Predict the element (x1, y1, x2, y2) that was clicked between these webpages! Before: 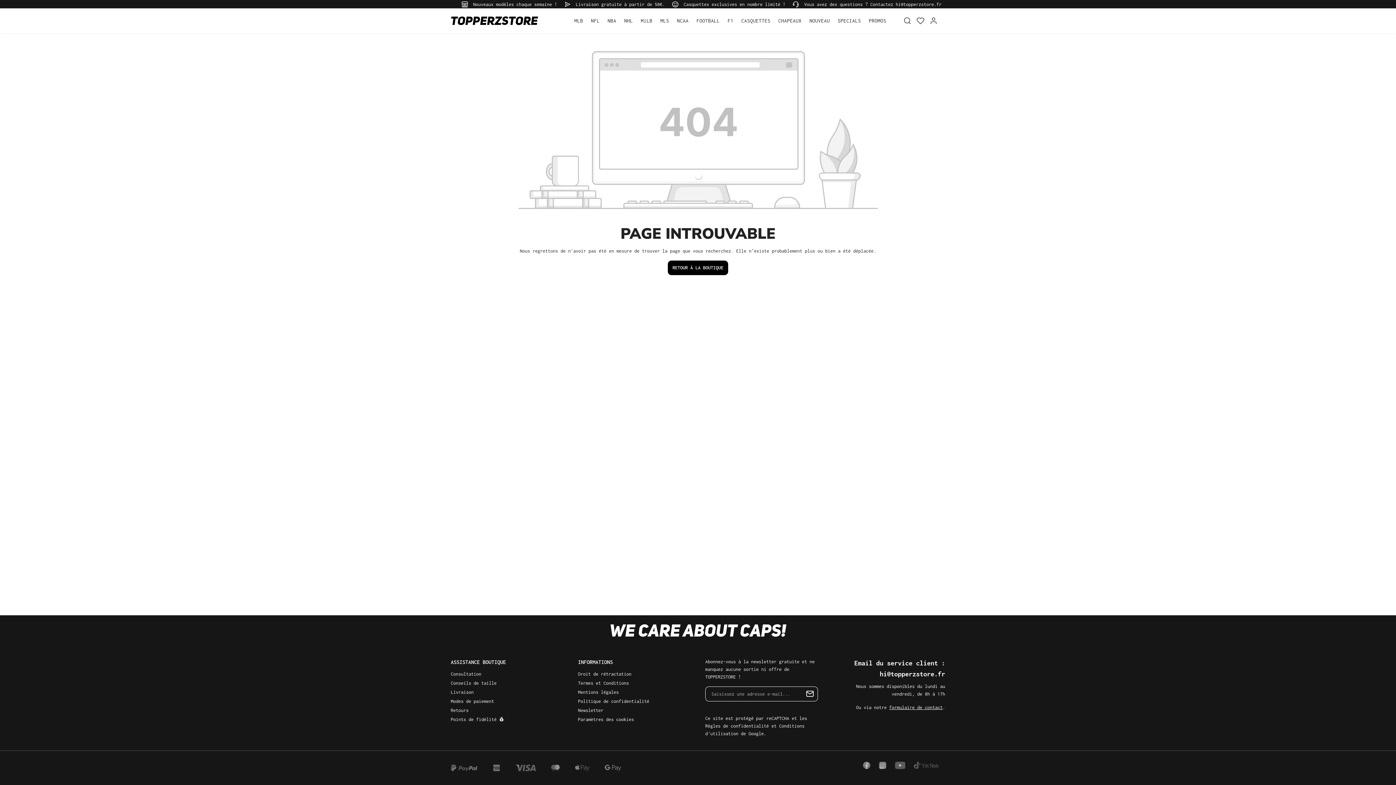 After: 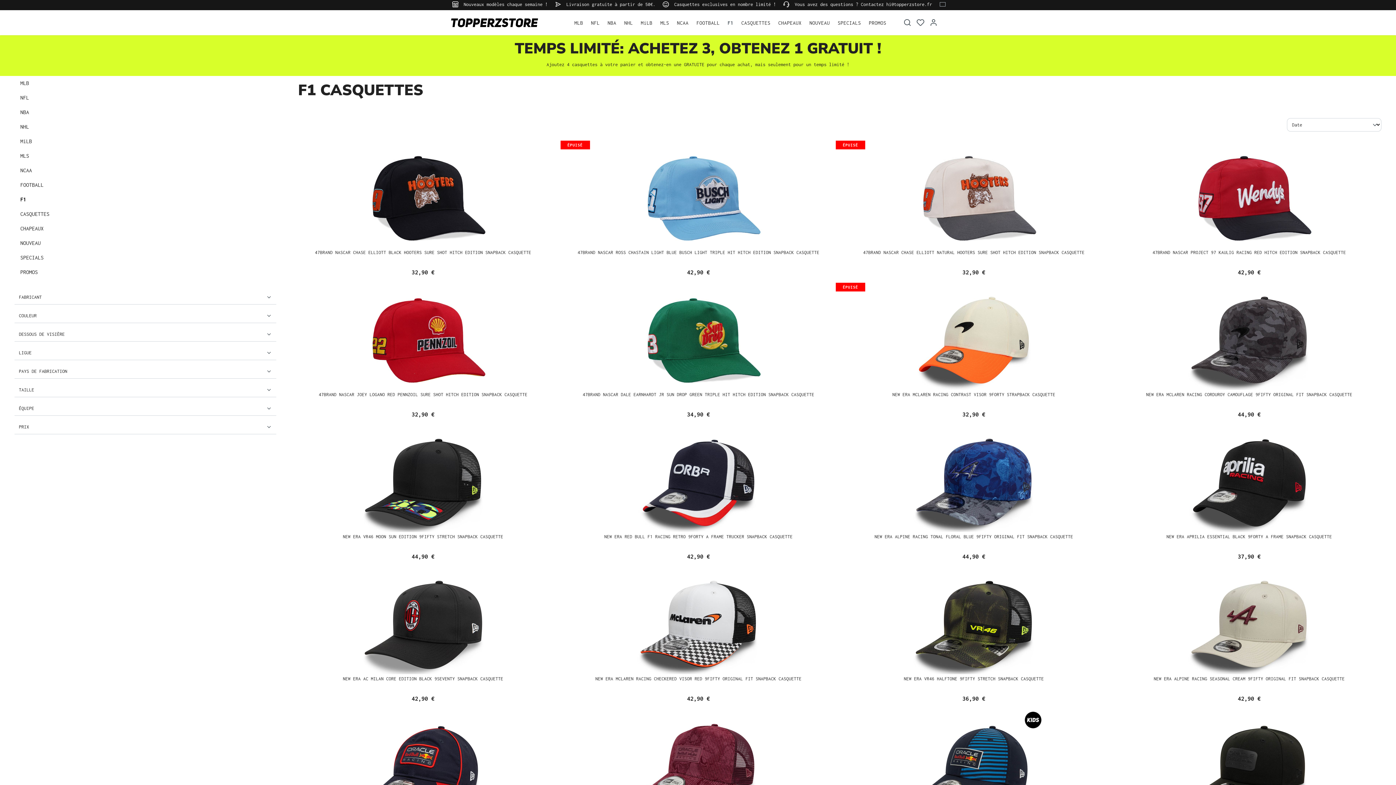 Action: bbox: (727, 13, 733, 27) label: F1